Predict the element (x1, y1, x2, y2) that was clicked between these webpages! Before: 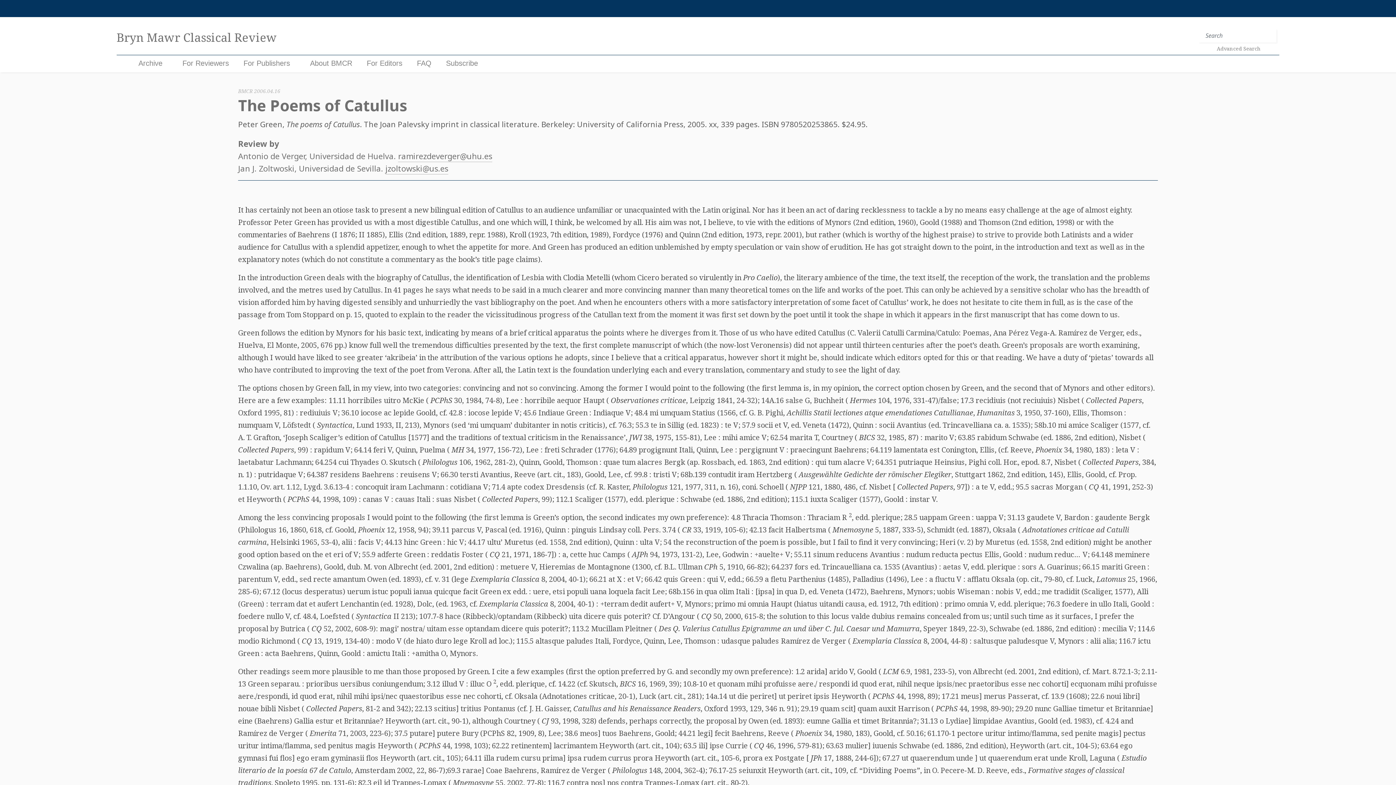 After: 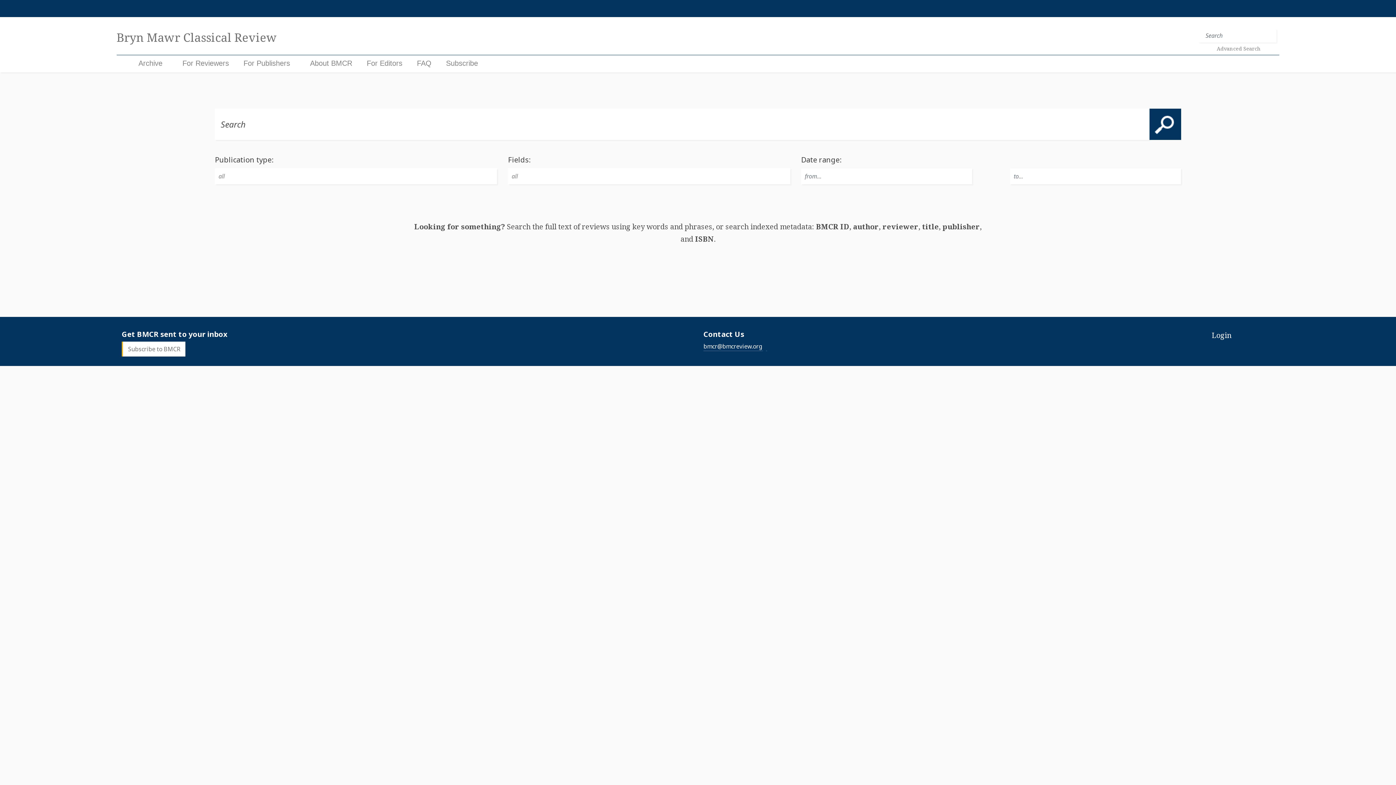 Action: label: Advanced Search bbox: (1217, 42, 1261, 54)